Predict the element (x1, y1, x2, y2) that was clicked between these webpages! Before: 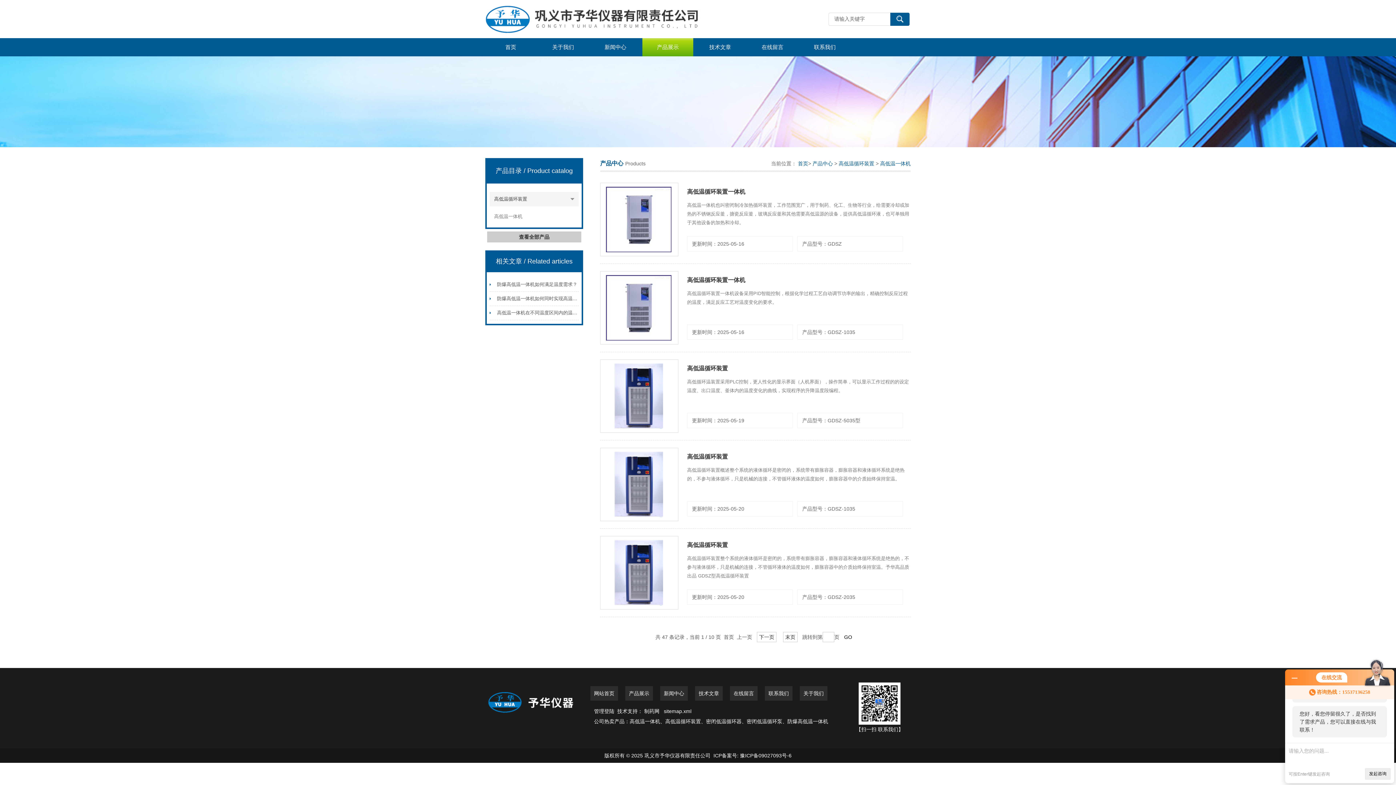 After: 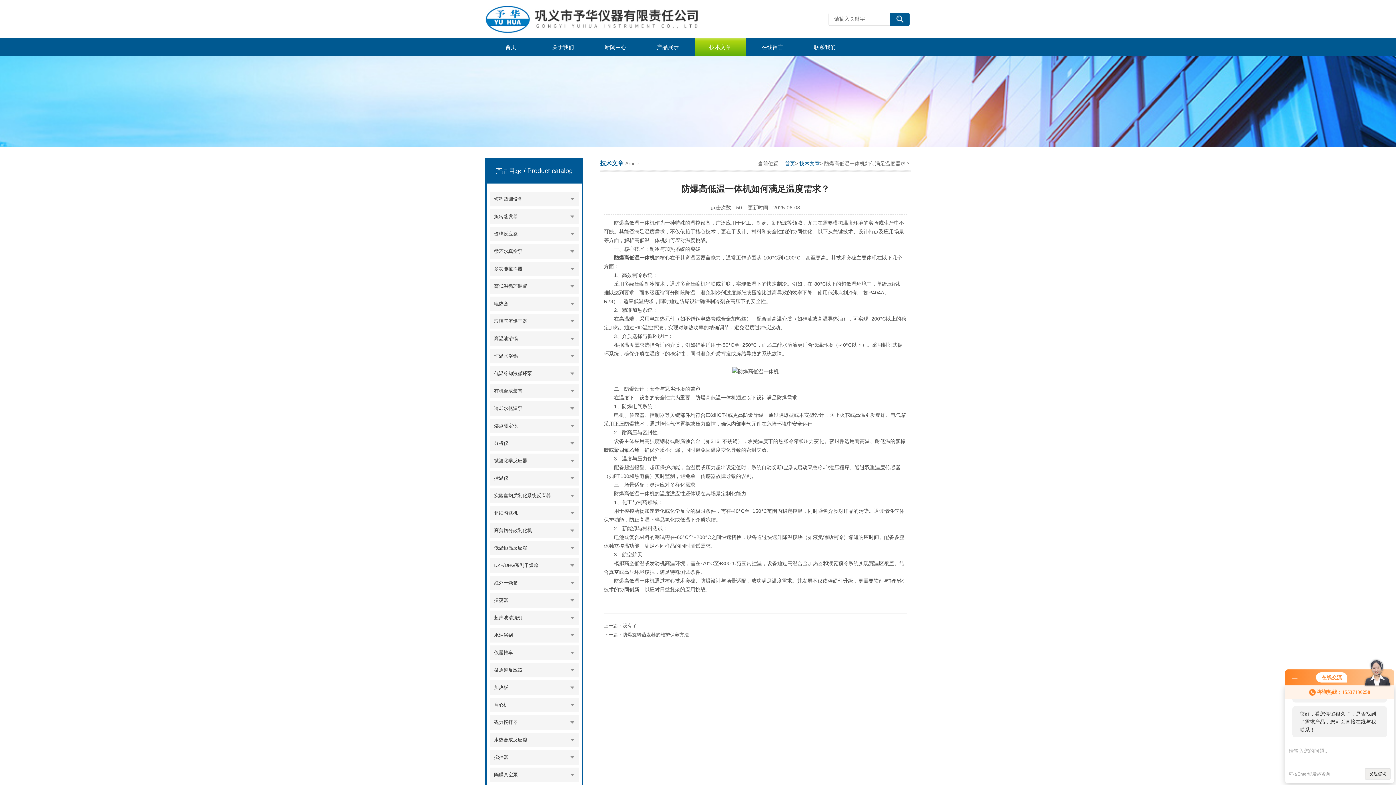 Action: label: 防爆高低温一体机如何满足温度需求？ bbox: (497, 281, 577, 287)